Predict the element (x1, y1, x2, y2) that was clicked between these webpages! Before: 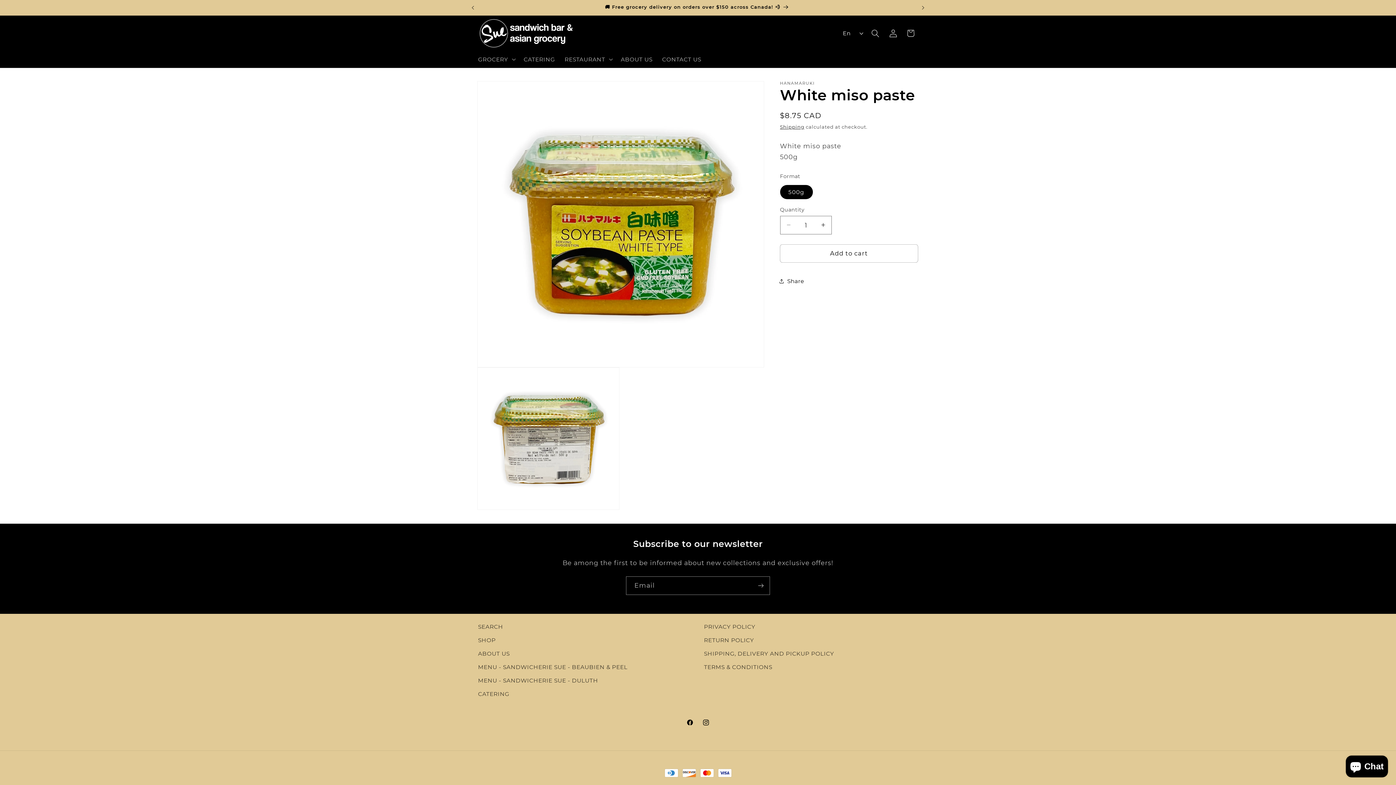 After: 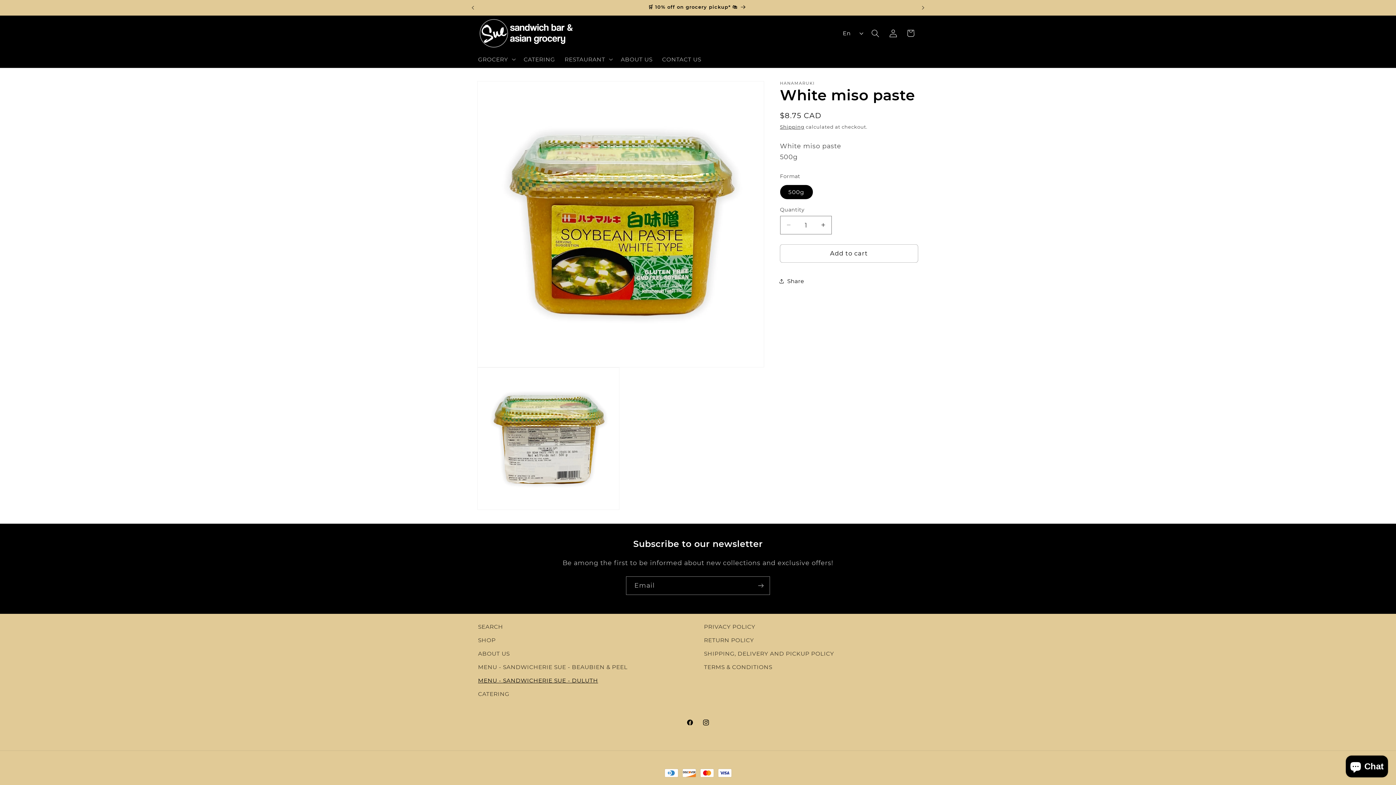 Action: bbox: (478, 674, 598, 687) label: MENU - SANDWICHERIE SUE - DULUTH